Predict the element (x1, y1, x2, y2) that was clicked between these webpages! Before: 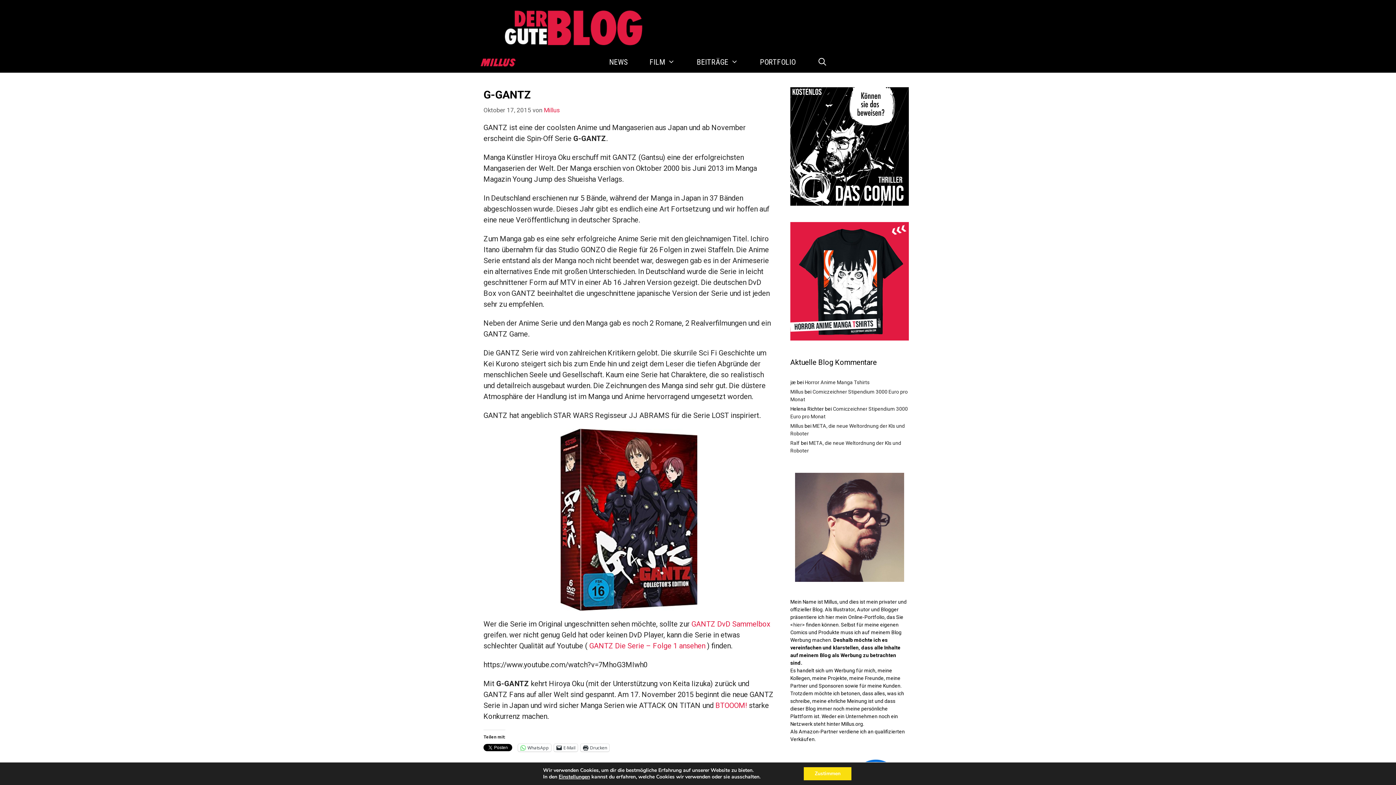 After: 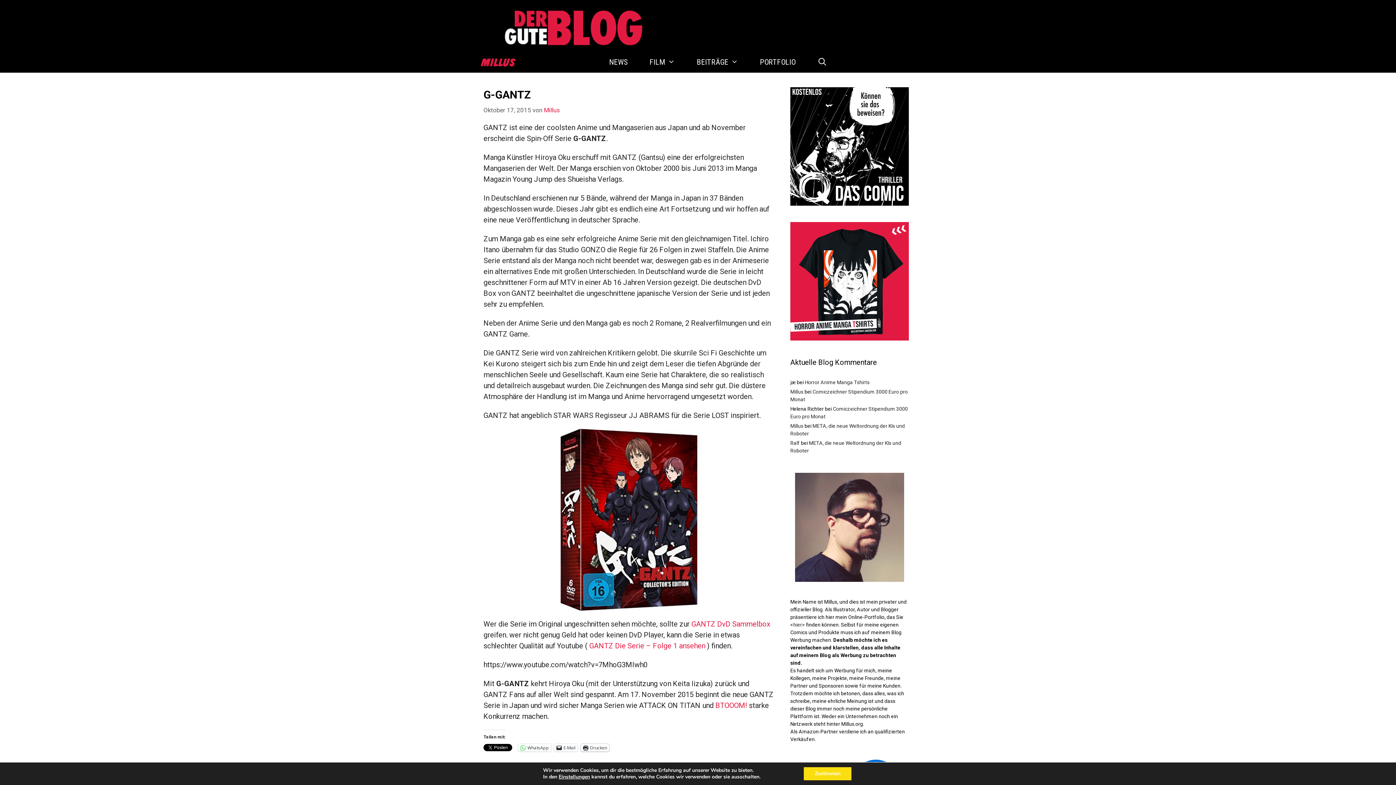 Action: bbox: (580, 744, 609, 751) label: Drucken